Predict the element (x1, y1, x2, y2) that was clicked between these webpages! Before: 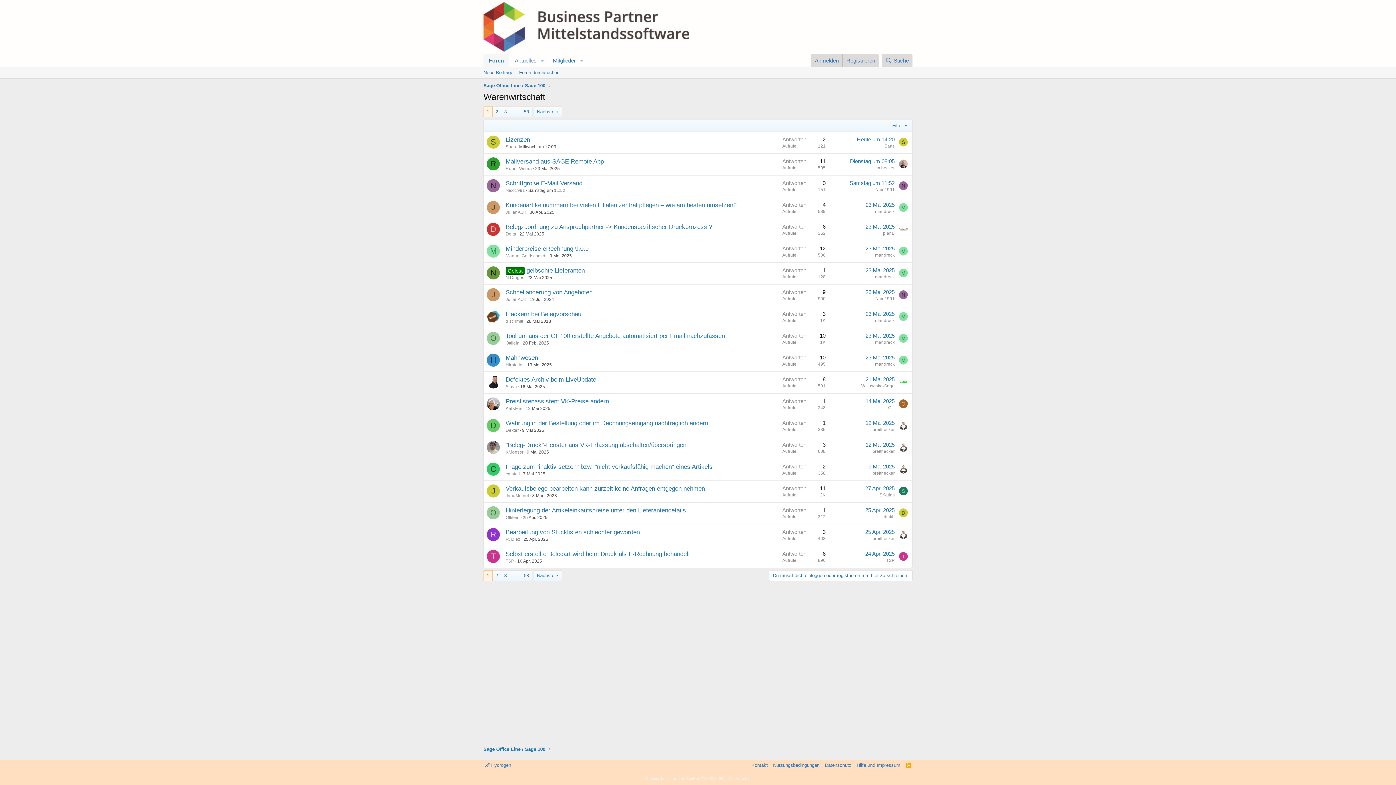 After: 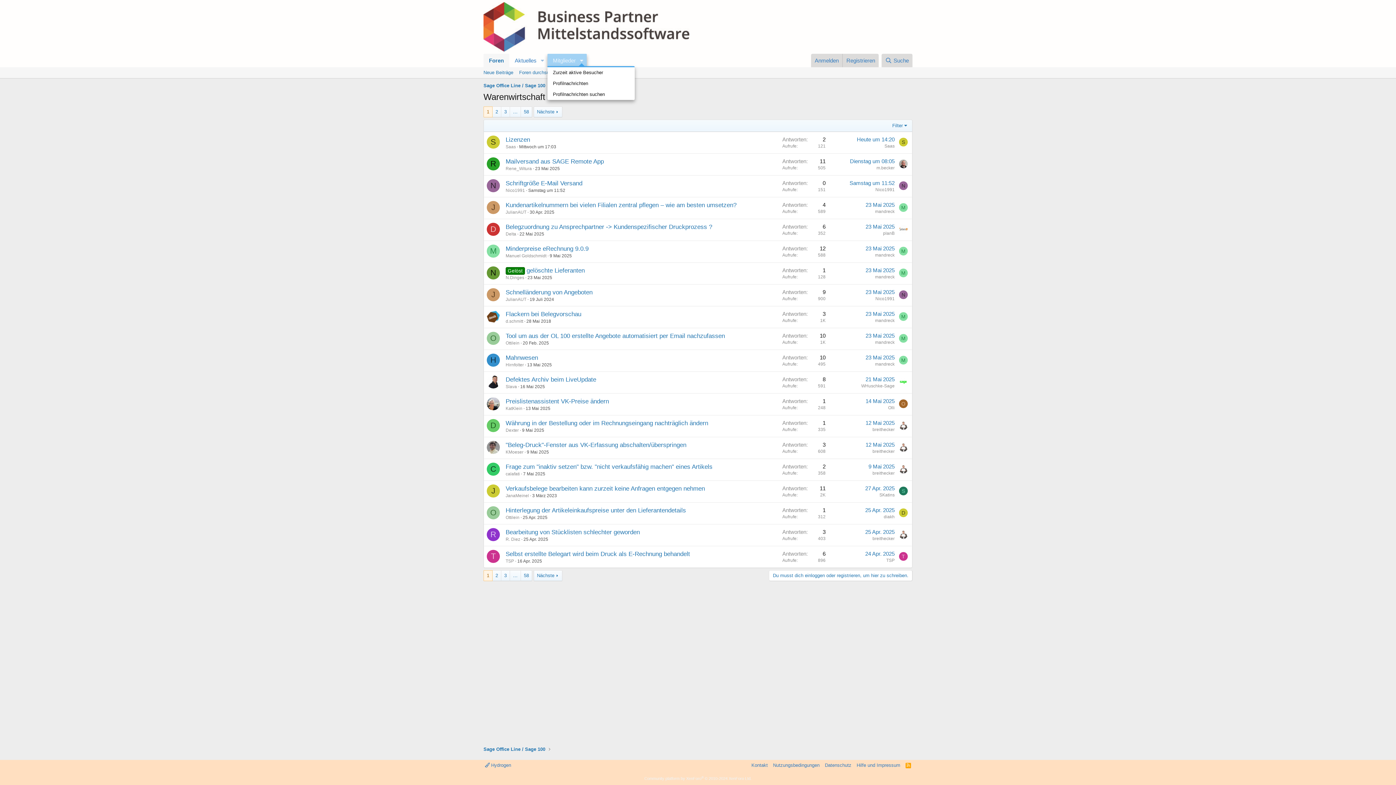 Action: bbox: (576, 53, 586, 67) label: Toggle erweitert